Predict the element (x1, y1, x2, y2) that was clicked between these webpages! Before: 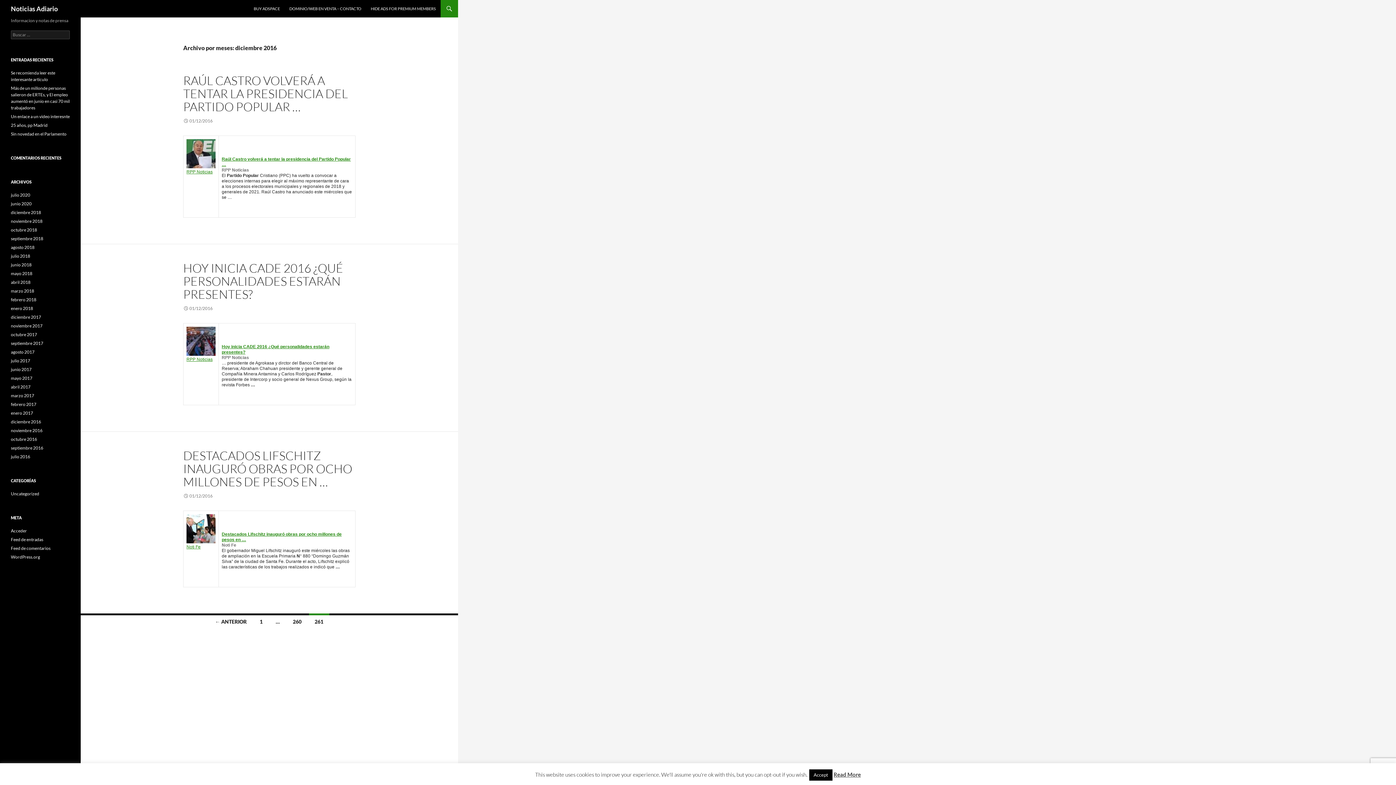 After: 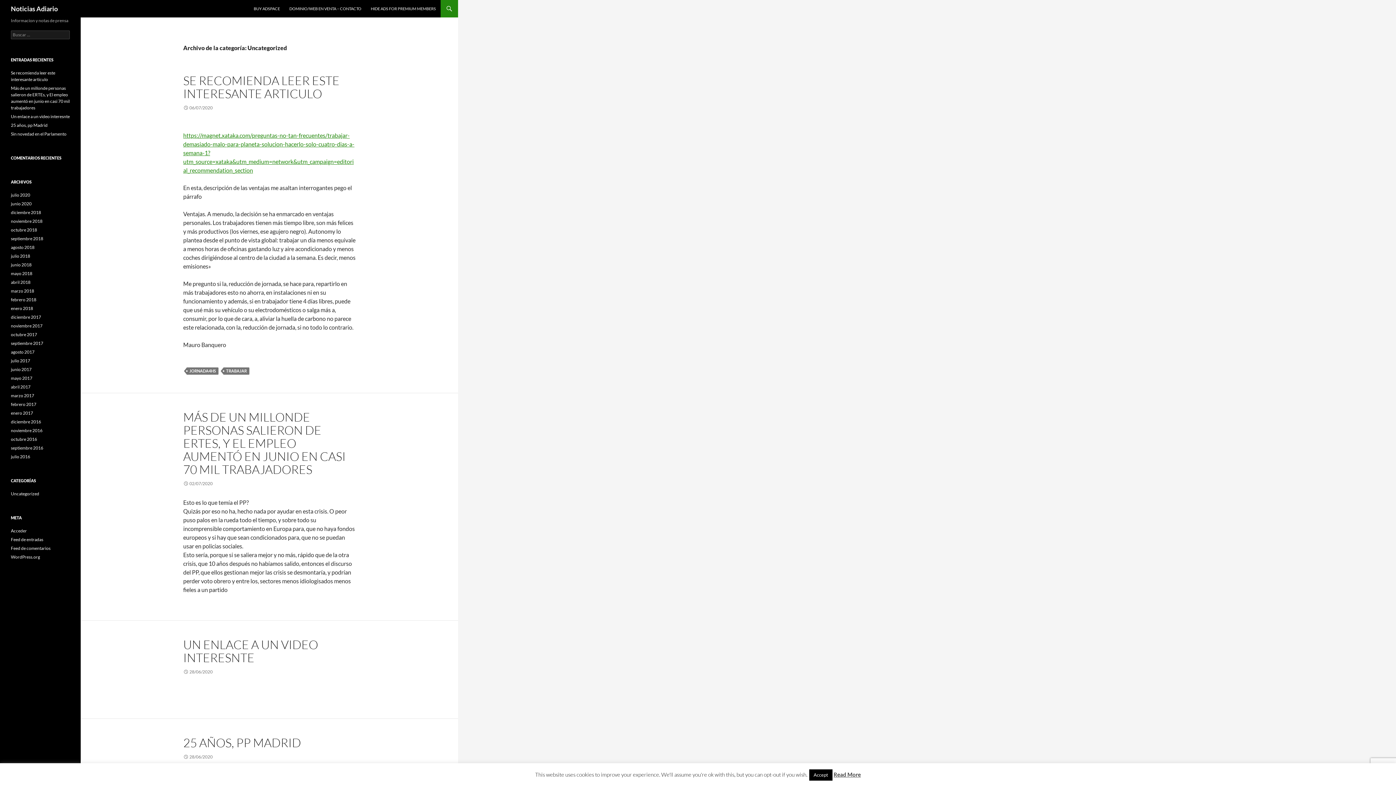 Action: bbox: (10, 491, 39, 496) label: Uncategorized